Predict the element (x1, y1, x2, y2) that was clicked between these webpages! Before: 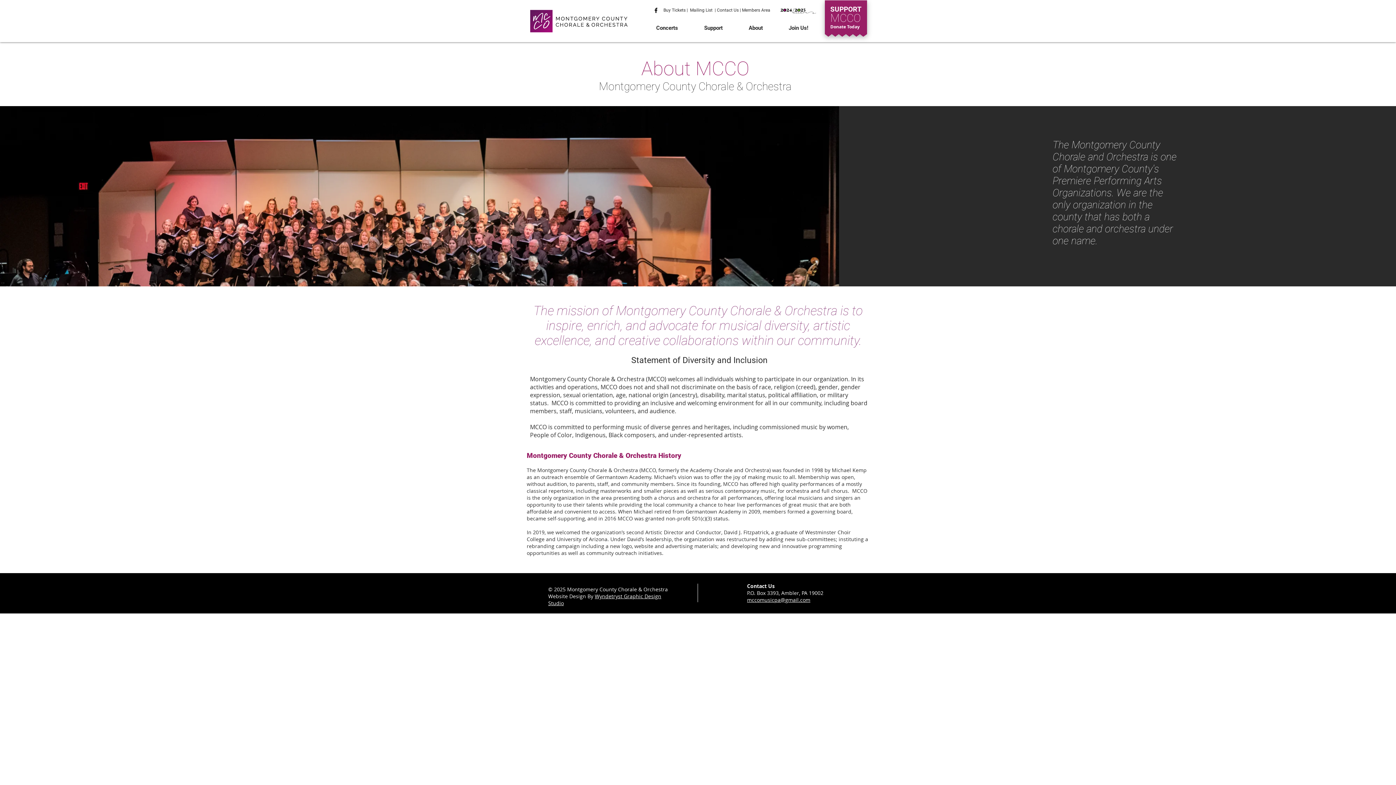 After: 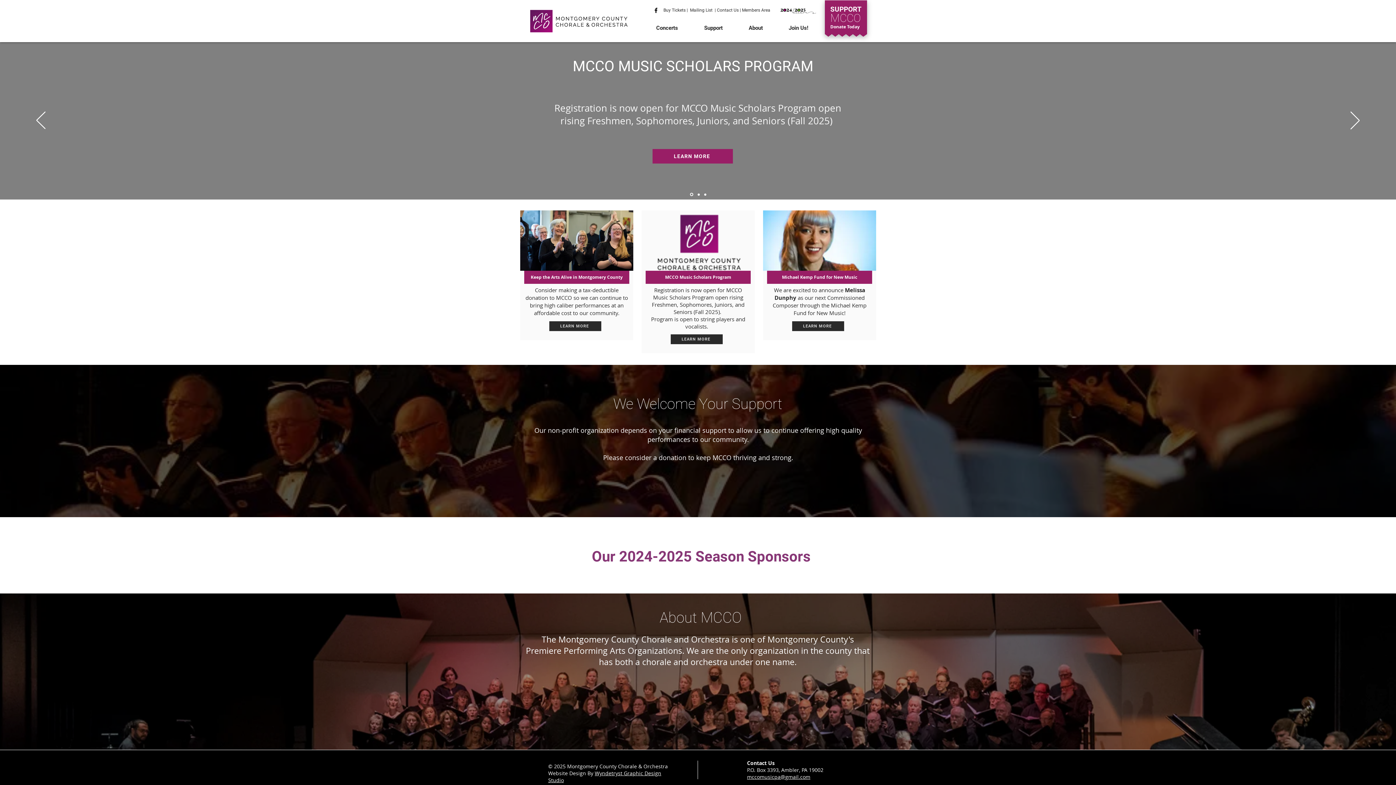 Action: bbox: (528, 7, 633, 34)